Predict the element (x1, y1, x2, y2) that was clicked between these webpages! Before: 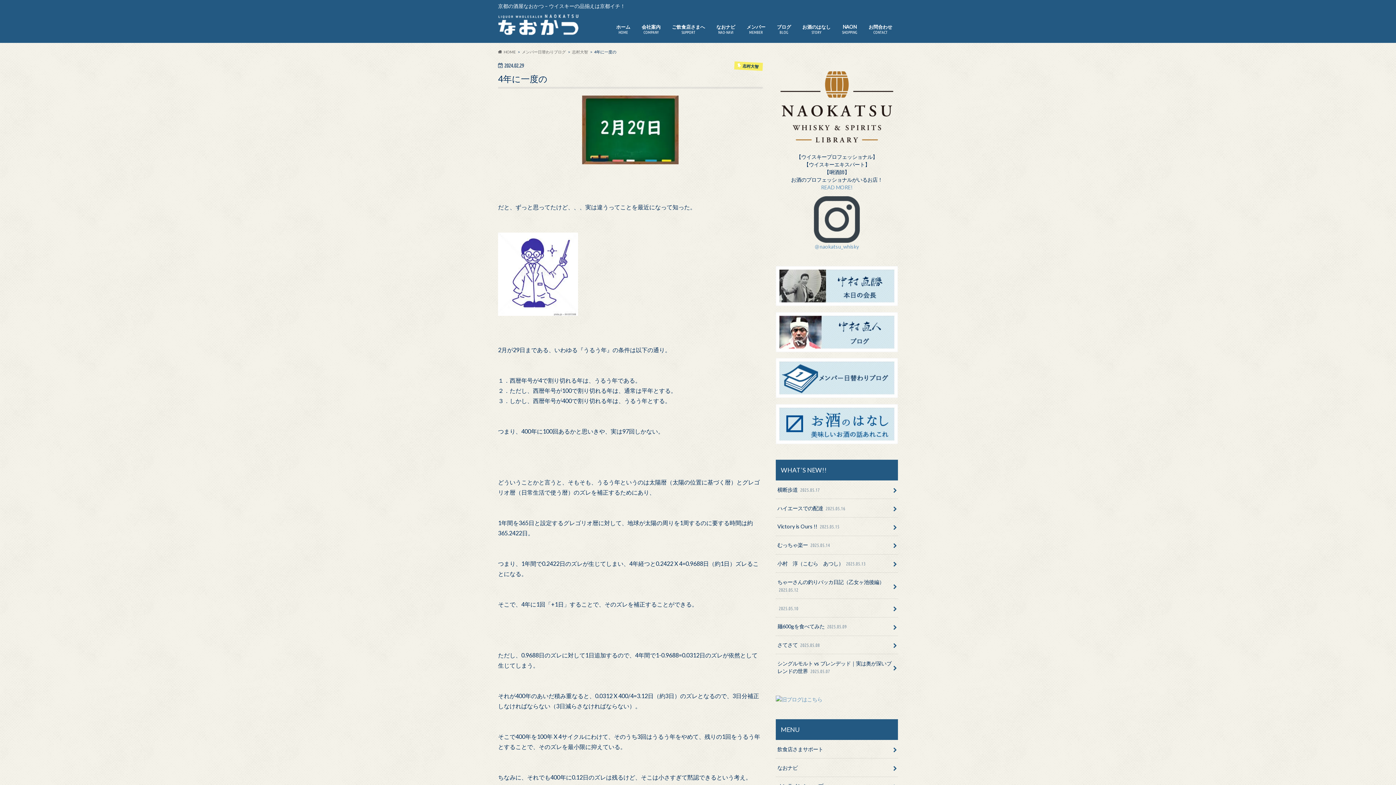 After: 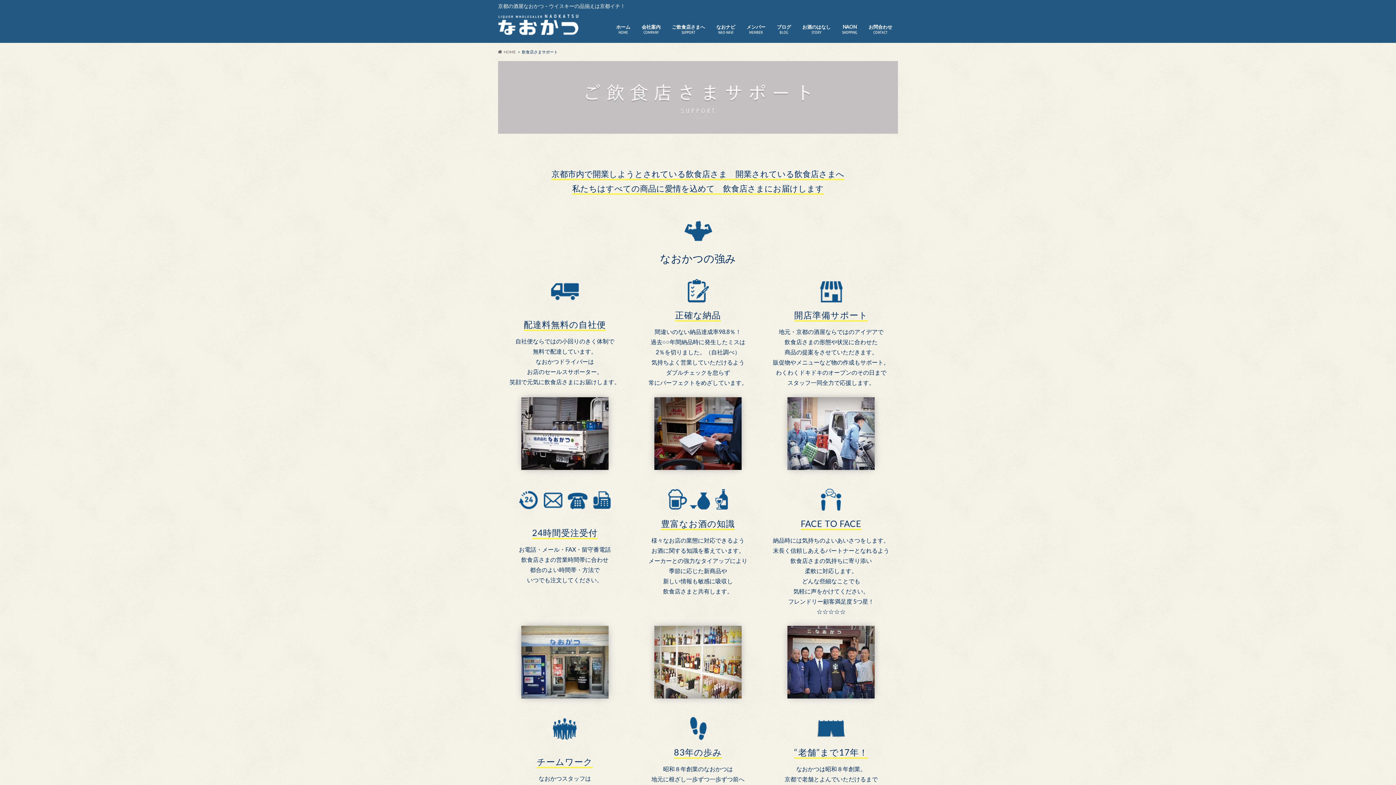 Action: bbox: (666, 22, 710, 37) label: ご飲食店さまへ
SUPPORT